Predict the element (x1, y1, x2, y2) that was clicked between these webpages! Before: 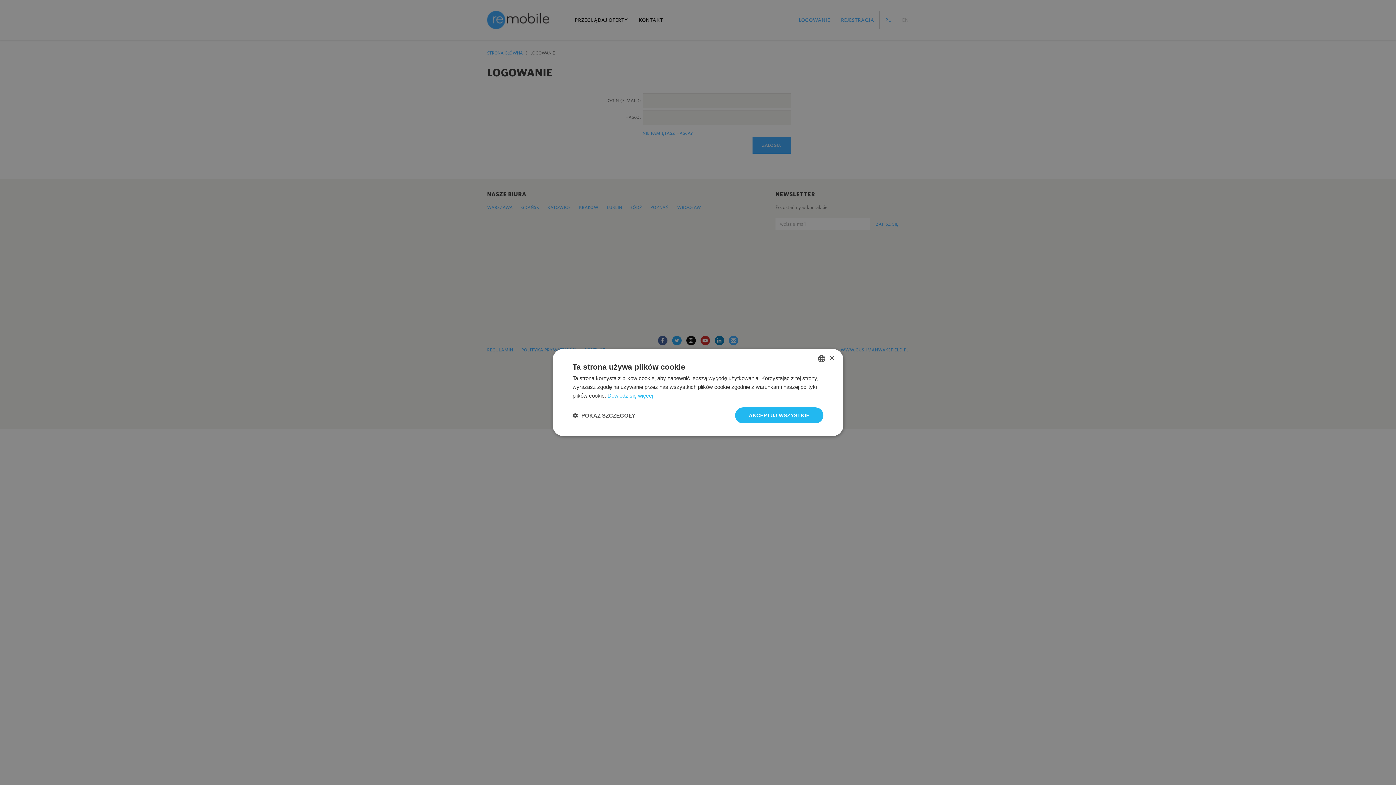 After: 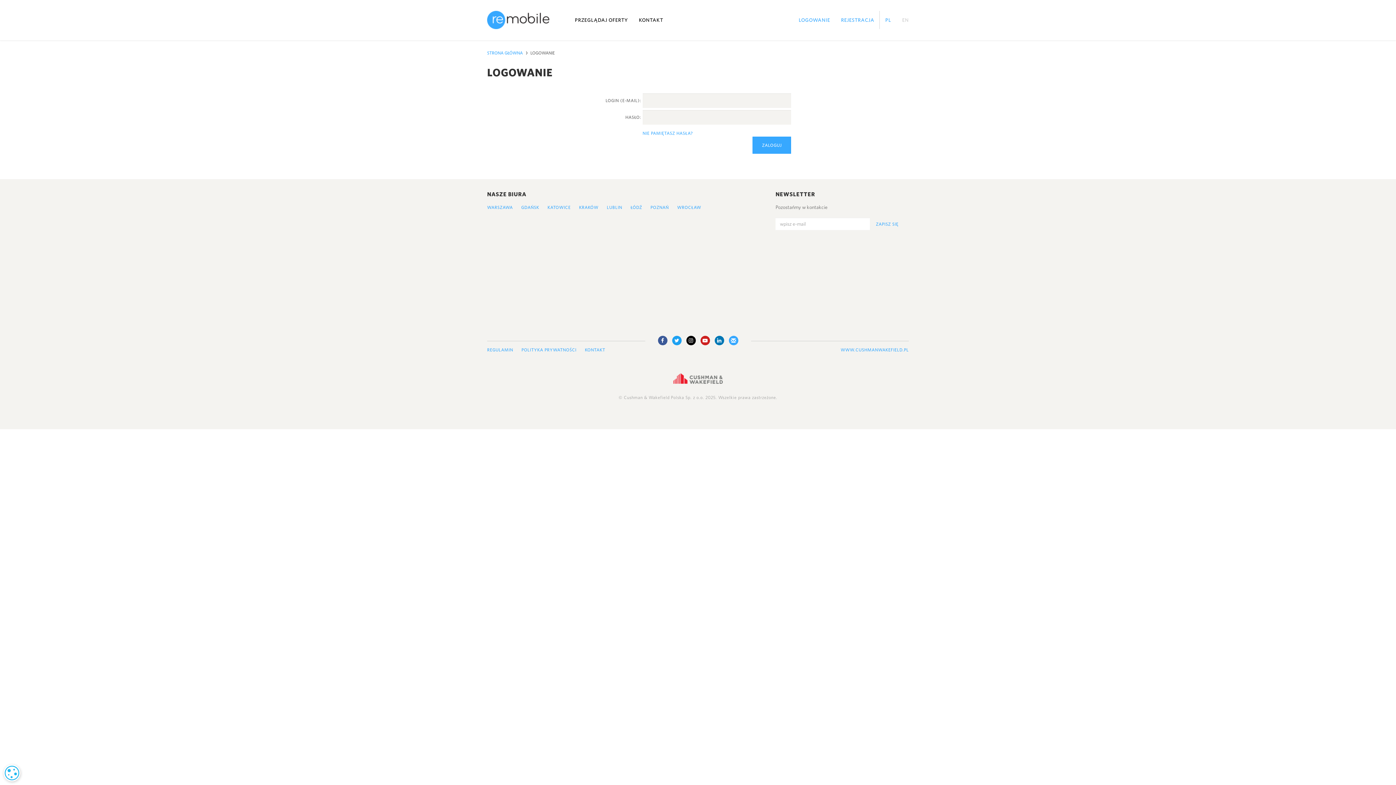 Action: label: Close bbox: (829, 355, 834, 361)